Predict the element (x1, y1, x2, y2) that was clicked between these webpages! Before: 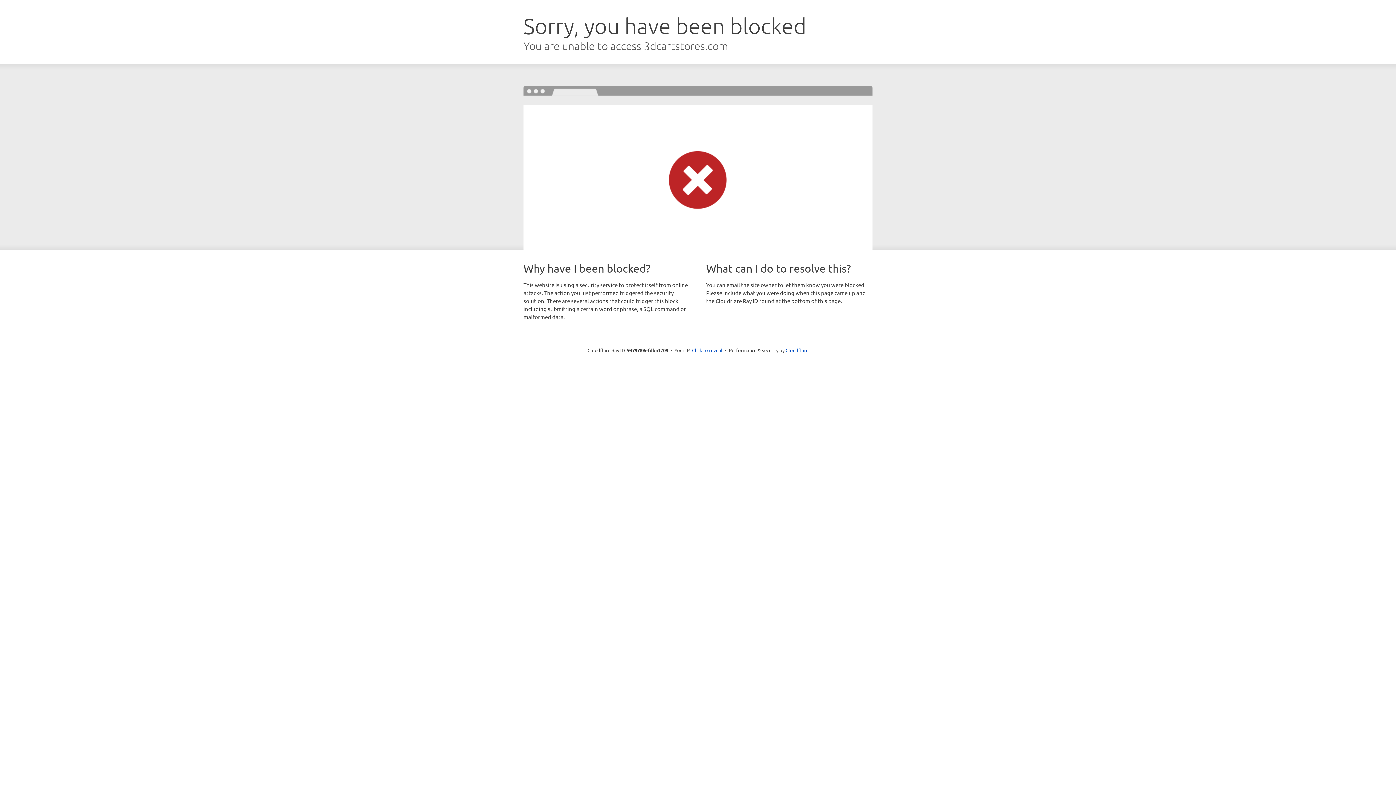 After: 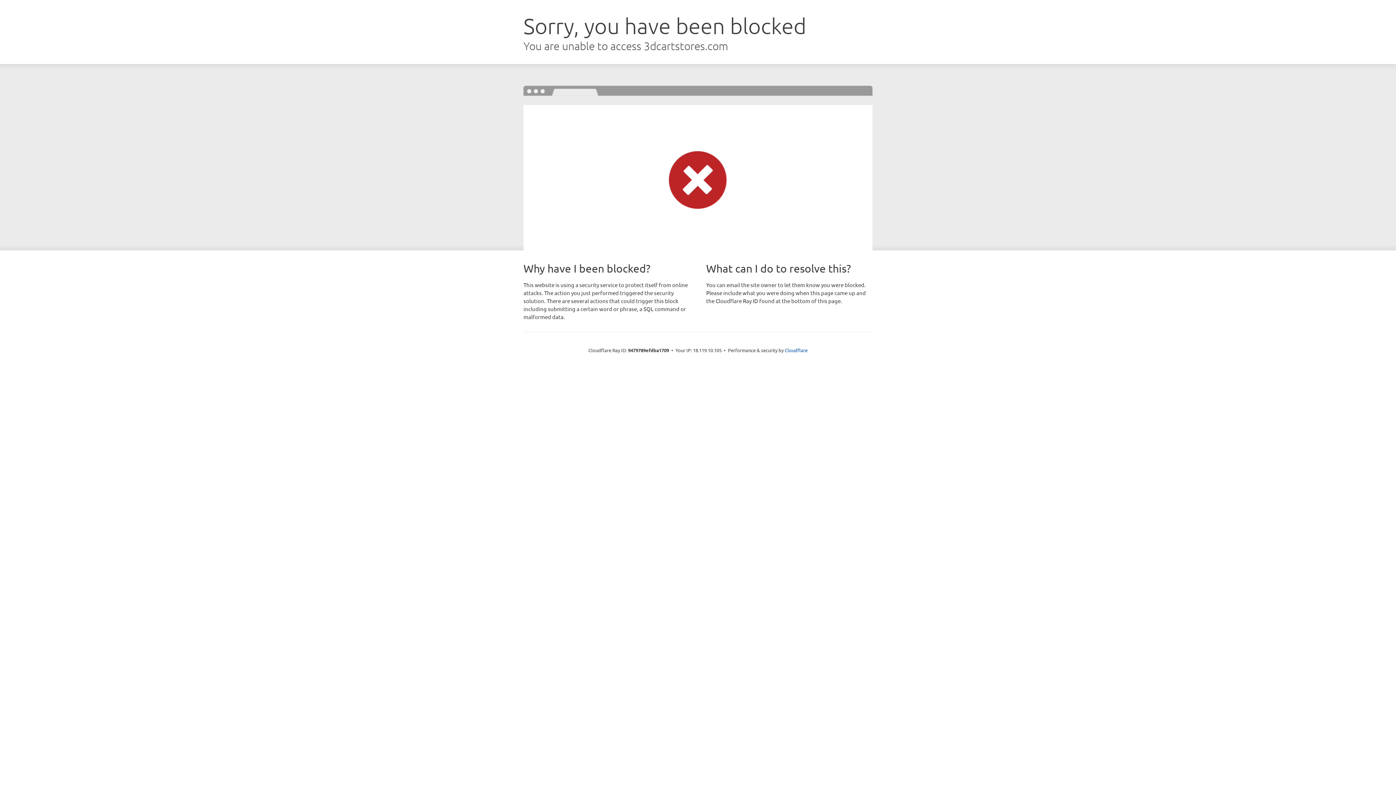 Action: bbox: (692, 346, 722, 353) label: Click to reveal